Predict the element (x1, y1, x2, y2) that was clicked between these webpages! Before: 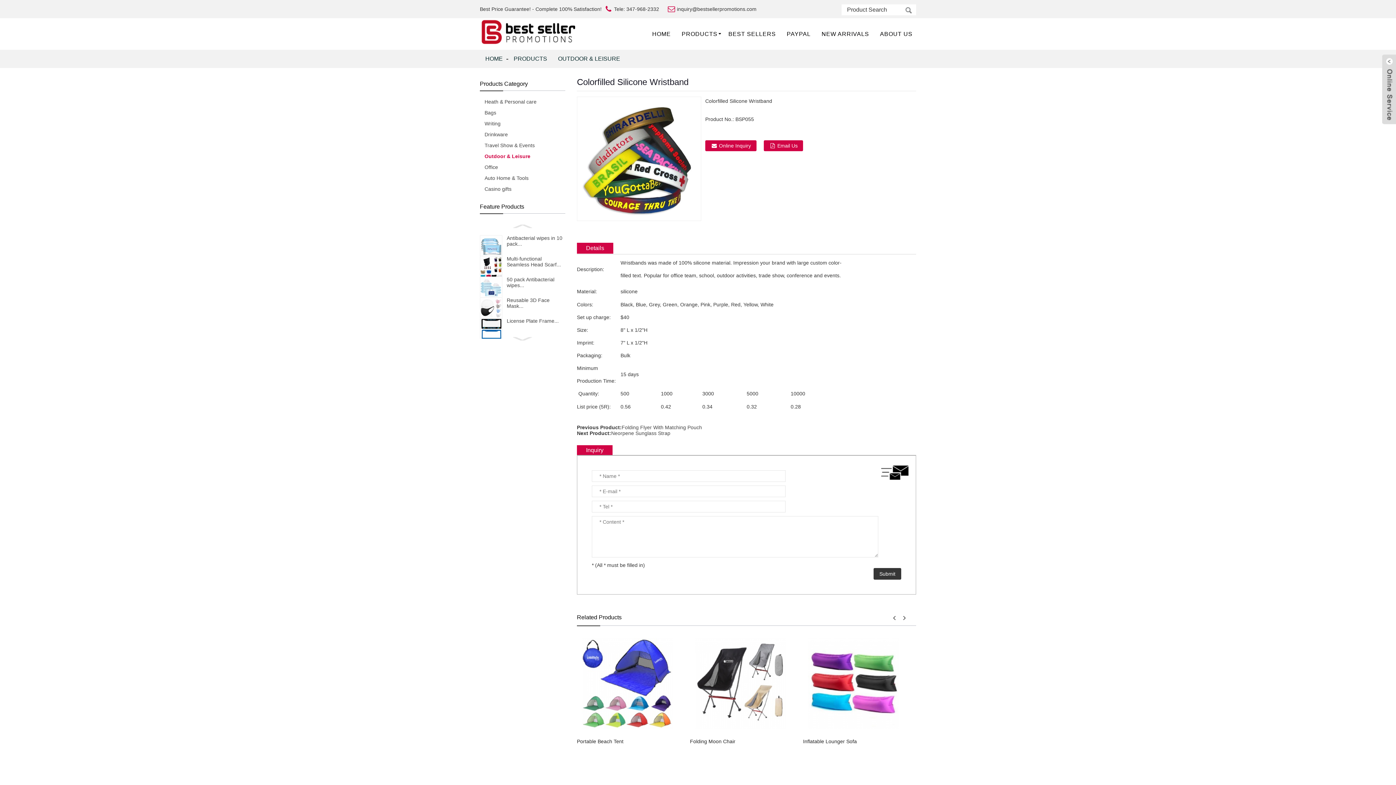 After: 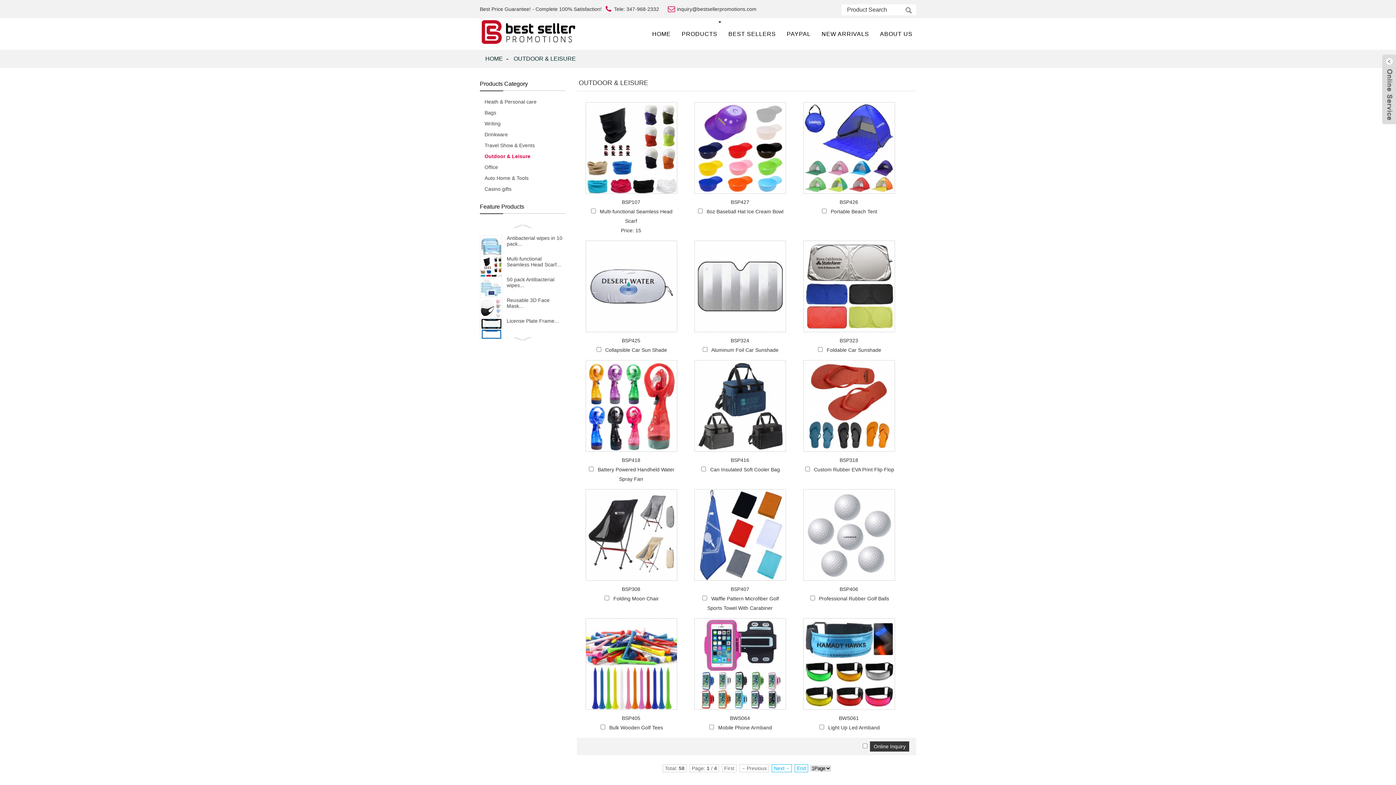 Action: label: OUTDOOR & LEISURE bbox: (552, 49, 625, 68)